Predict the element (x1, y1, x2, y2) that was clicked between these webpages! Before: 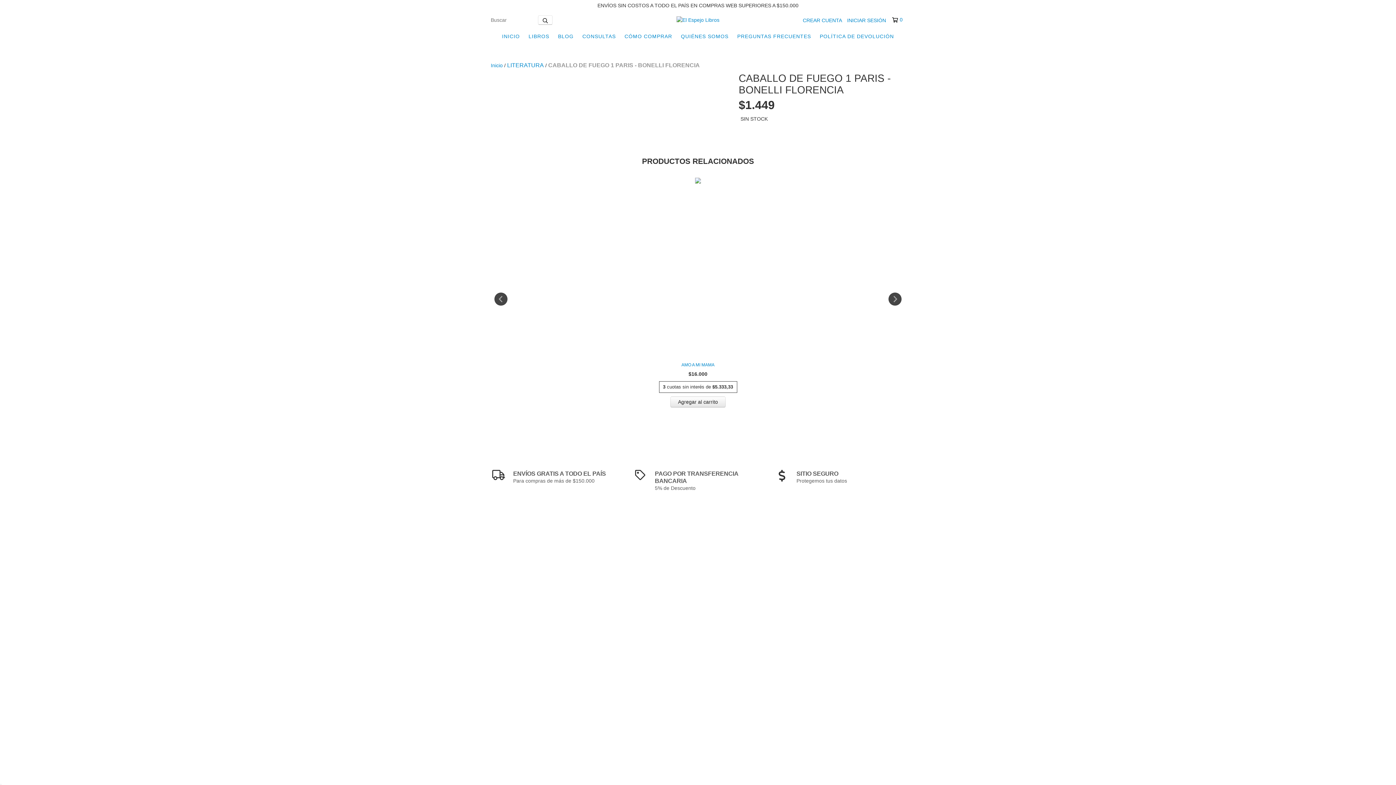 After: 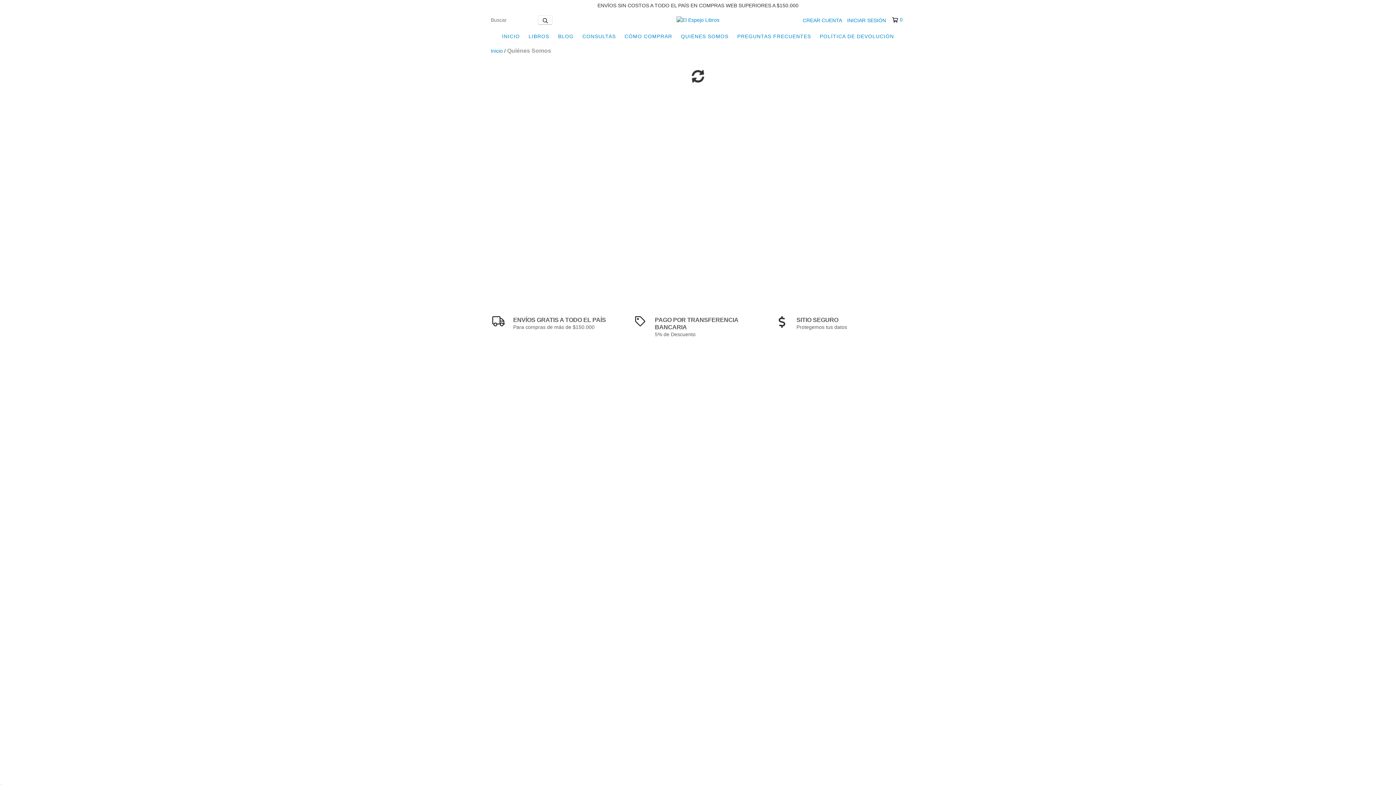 Action: label: QUIÉNES SOMOS bbox: (677, 29, 732, 43)